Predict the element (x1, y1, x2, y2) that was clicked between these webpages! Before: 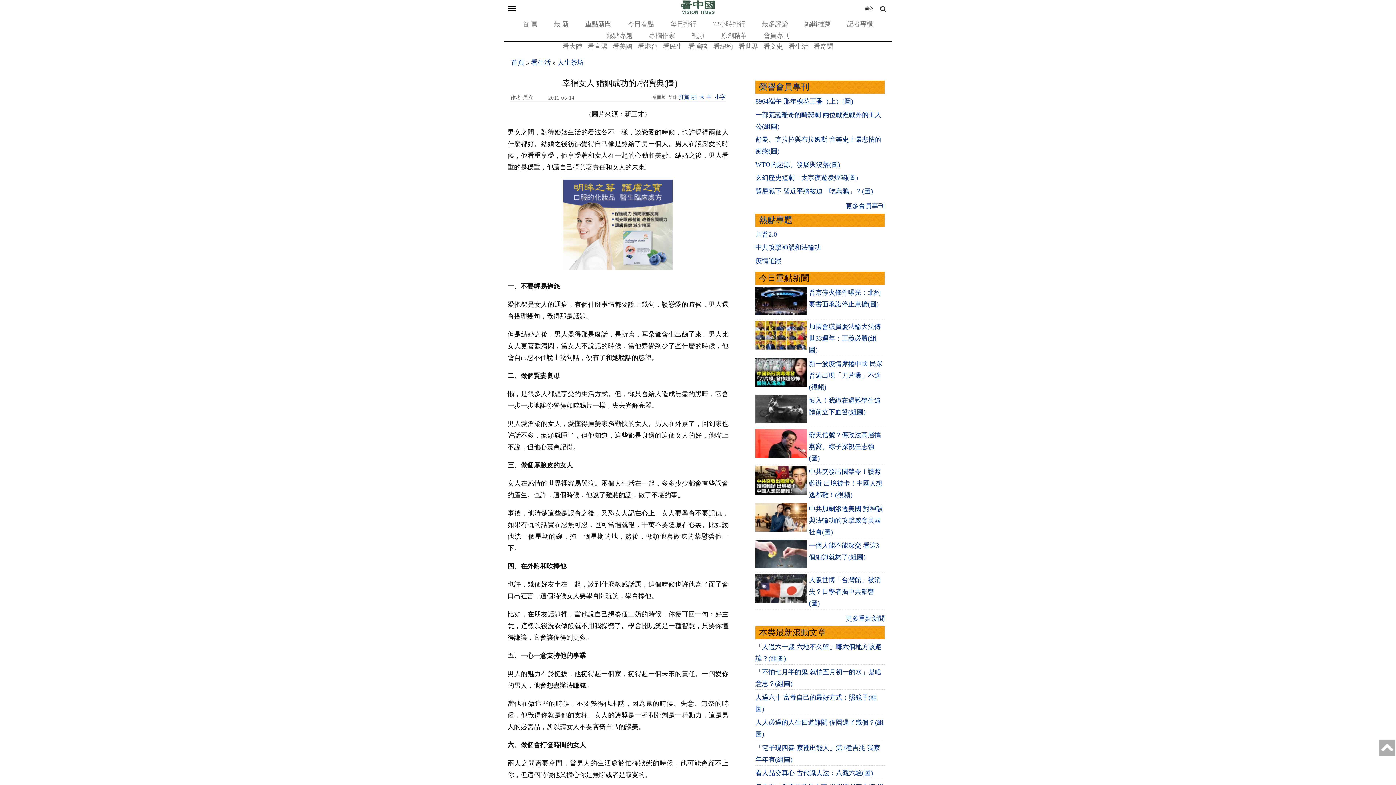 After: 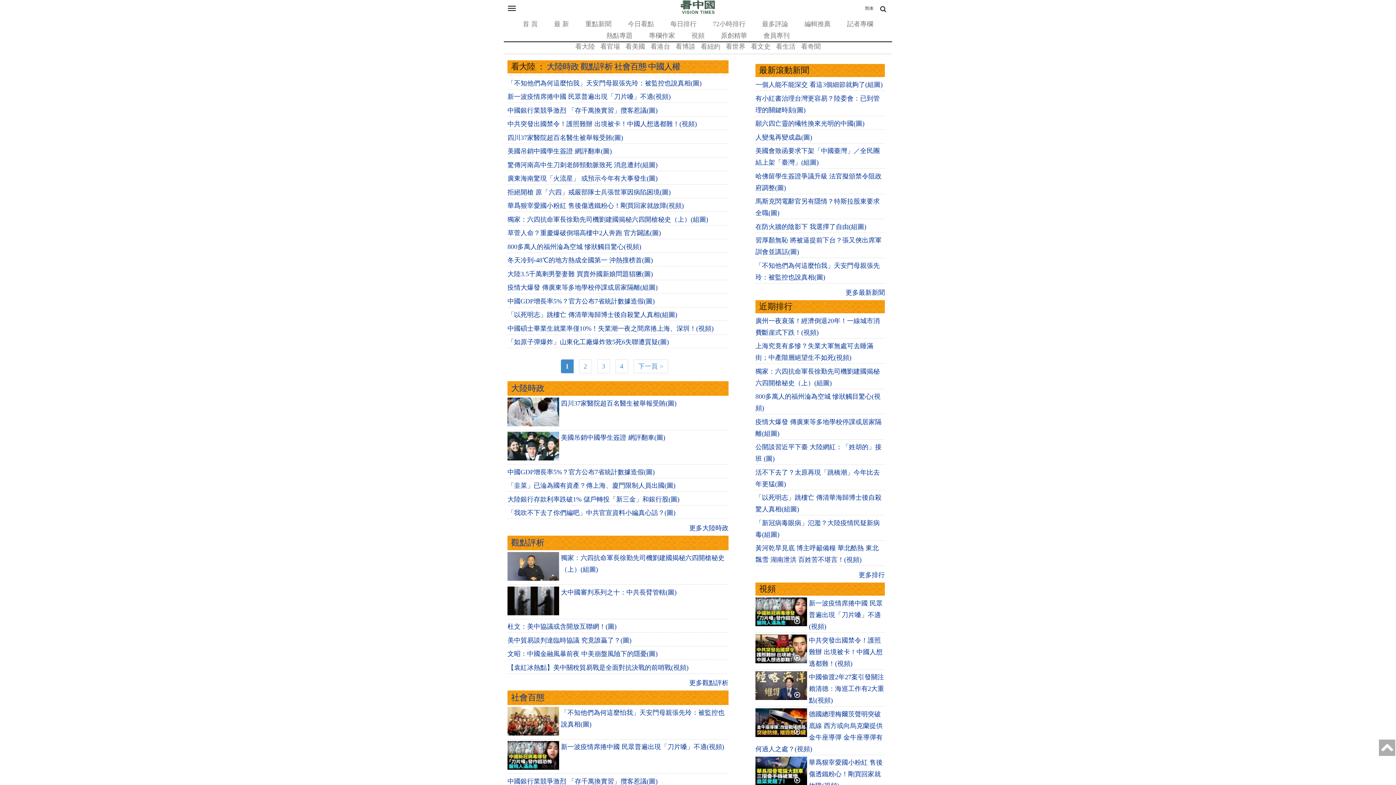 Action: bbox: (561, 42, 584, 50) label: 看大陸